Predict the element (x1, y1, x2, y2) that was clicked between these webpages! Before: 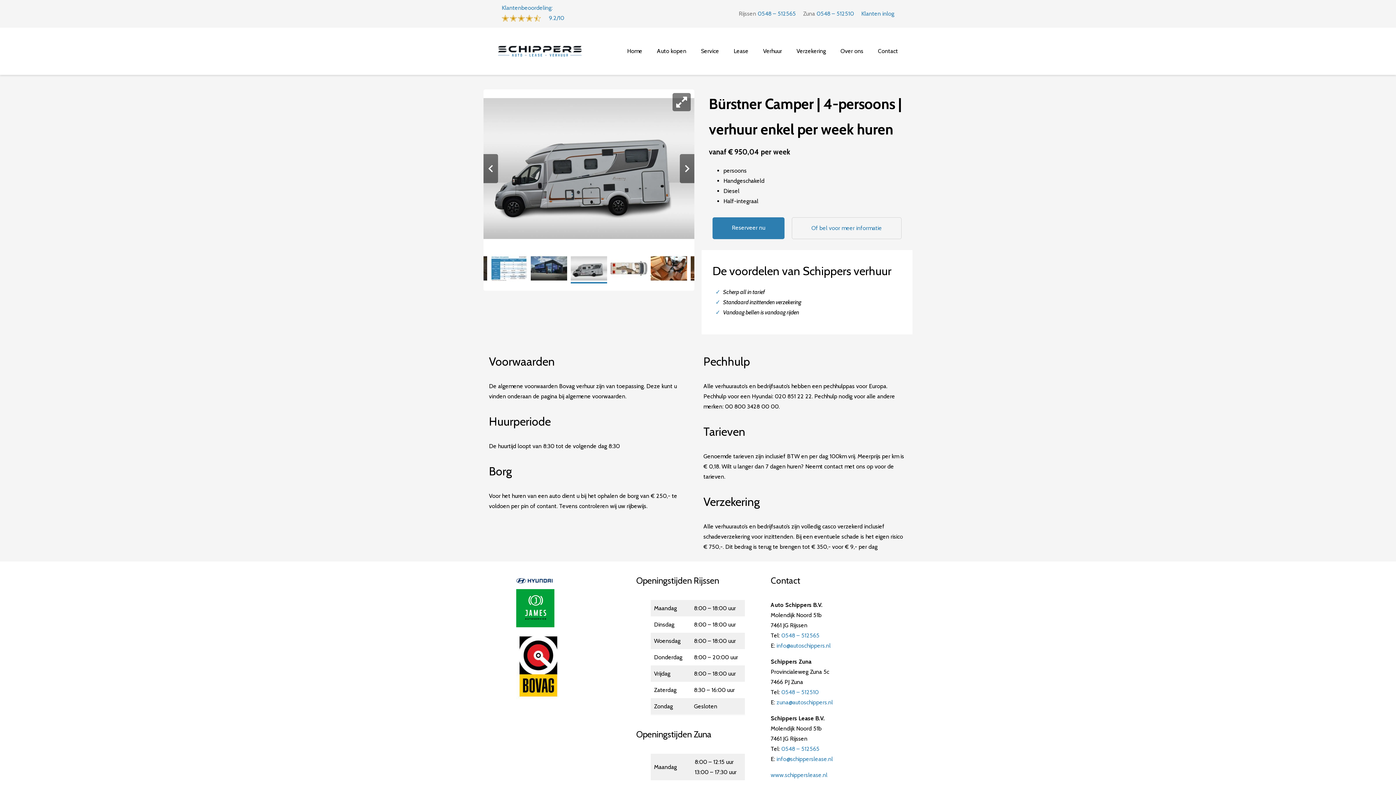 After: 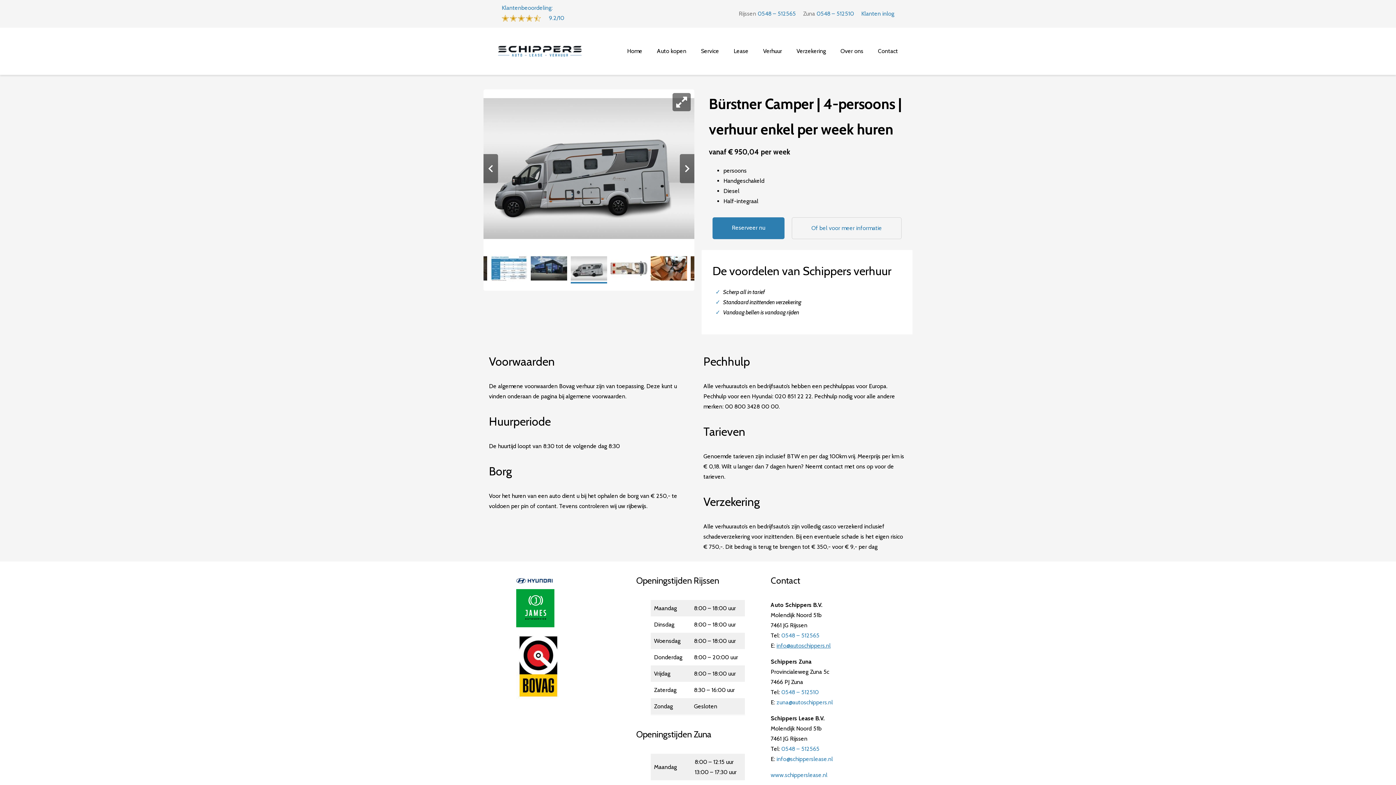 Action: bbox: (776, 642, 830, 649) label: info@autoschippers.nl